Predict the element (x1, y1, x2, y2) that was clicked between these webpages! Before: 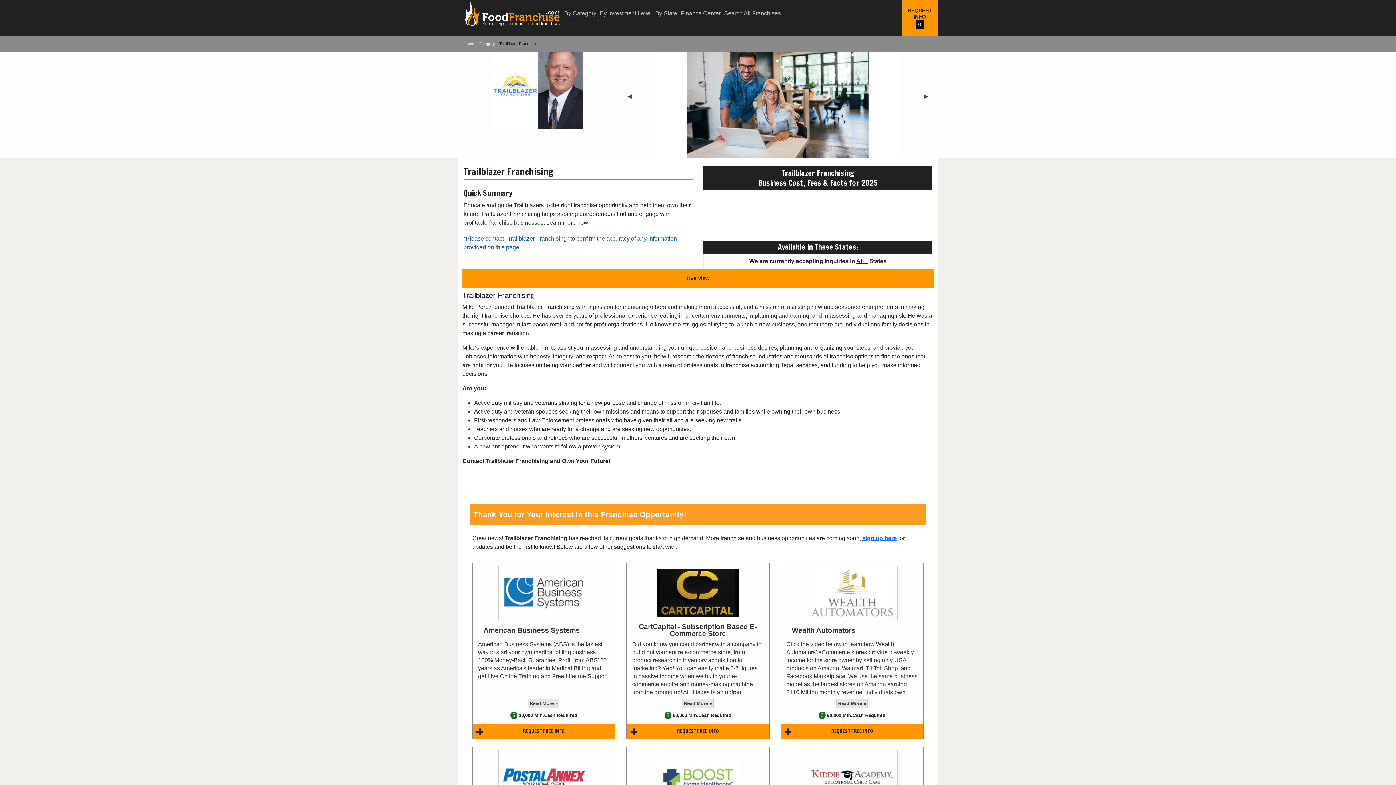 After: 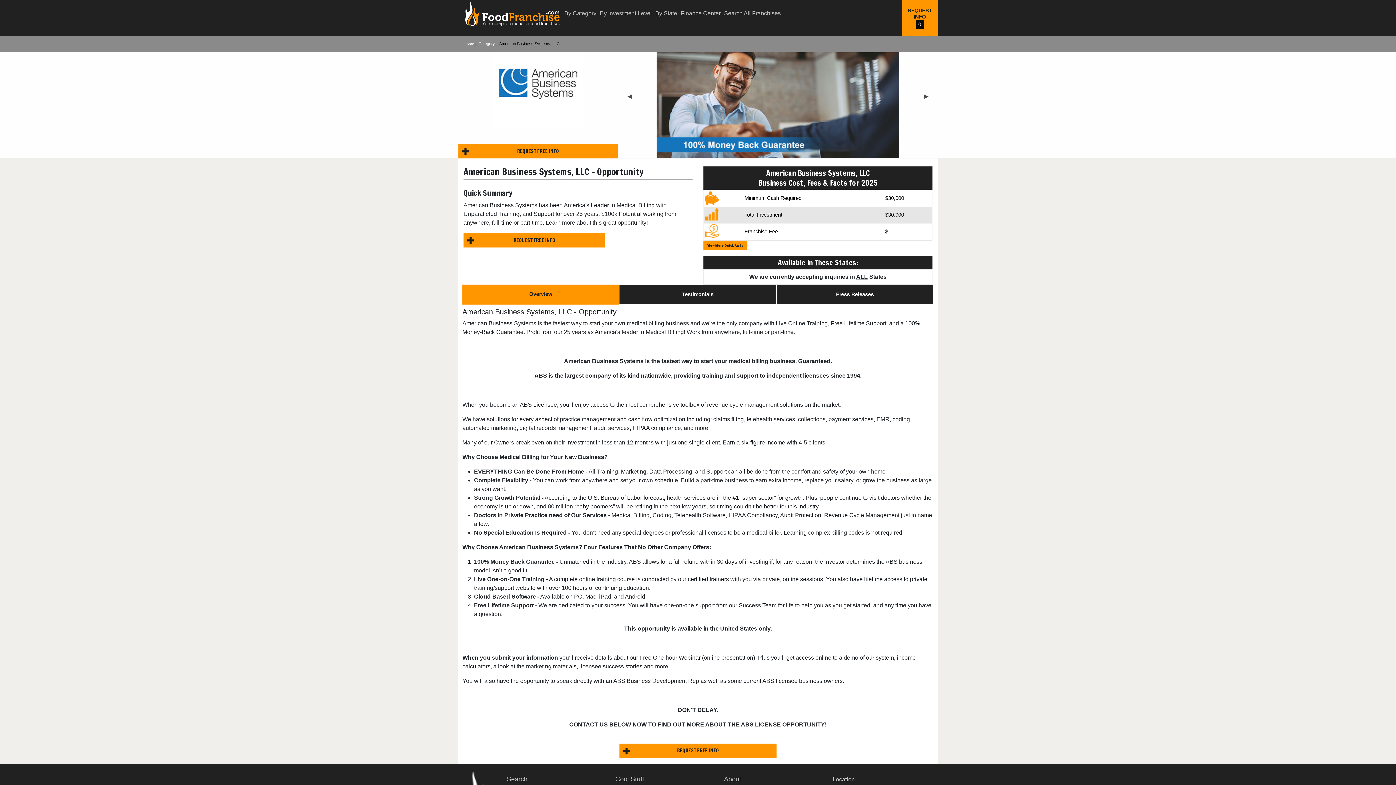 Action: label: Read More » bbox: (528, 700, 559, 706)